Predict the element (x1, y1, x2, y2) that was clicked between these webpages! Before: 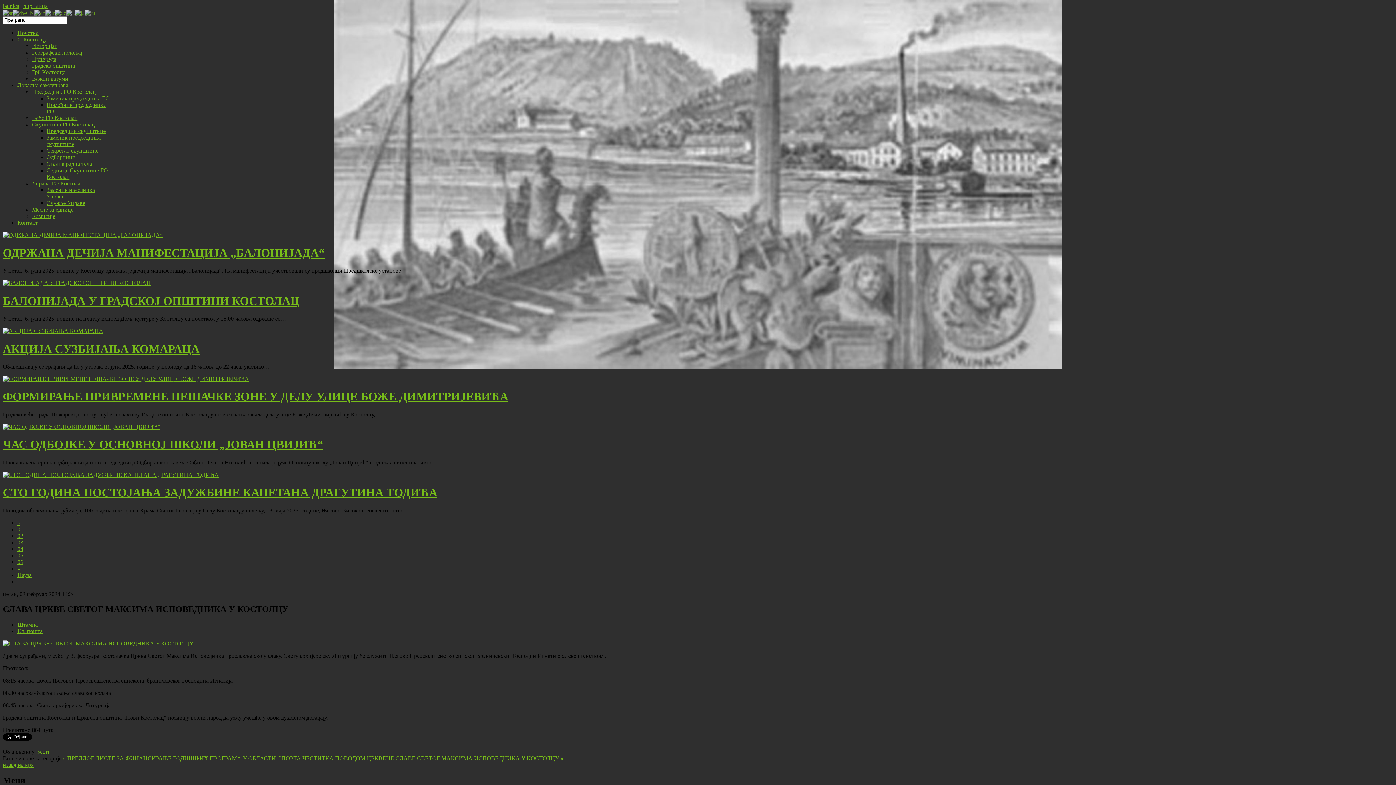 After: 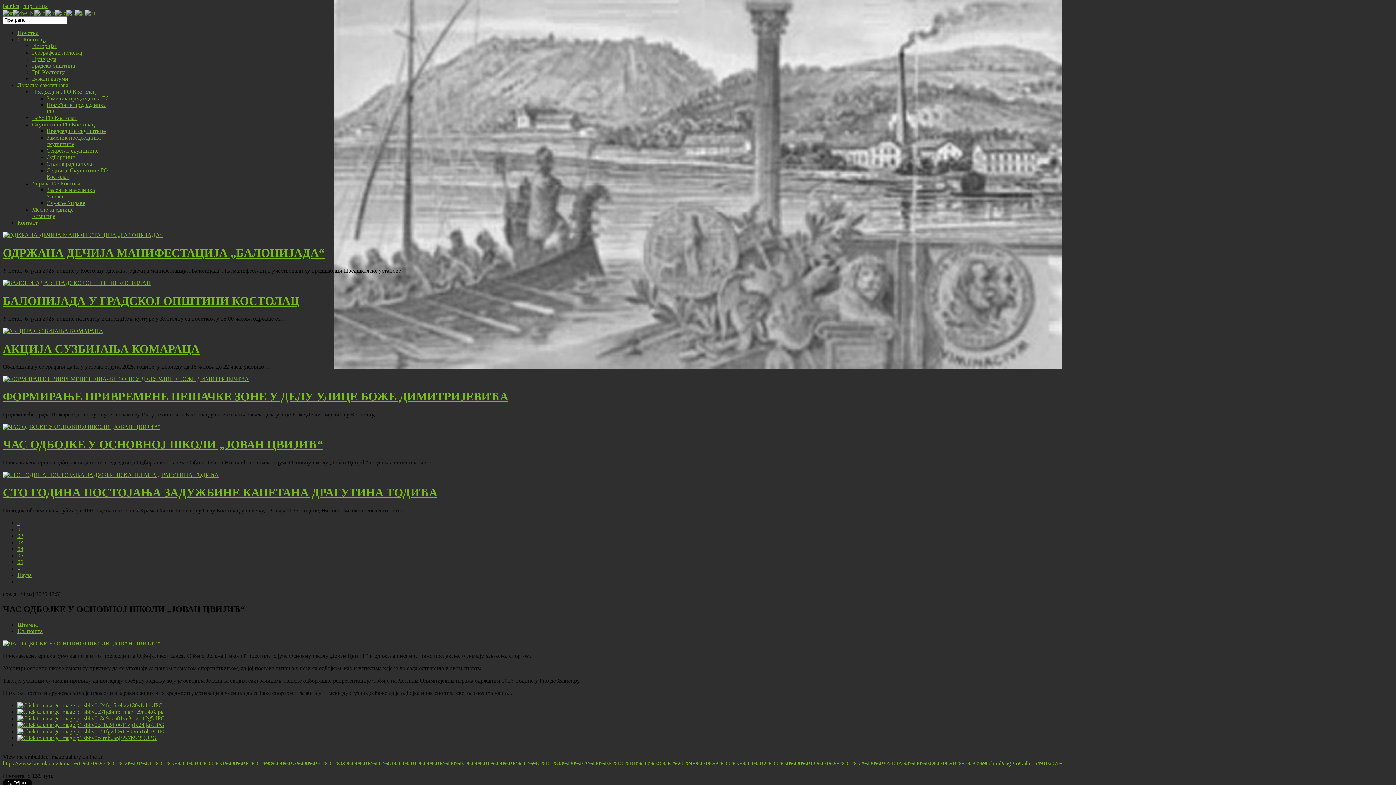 Action: bbox: (17, 552, 23, 558) label: 05